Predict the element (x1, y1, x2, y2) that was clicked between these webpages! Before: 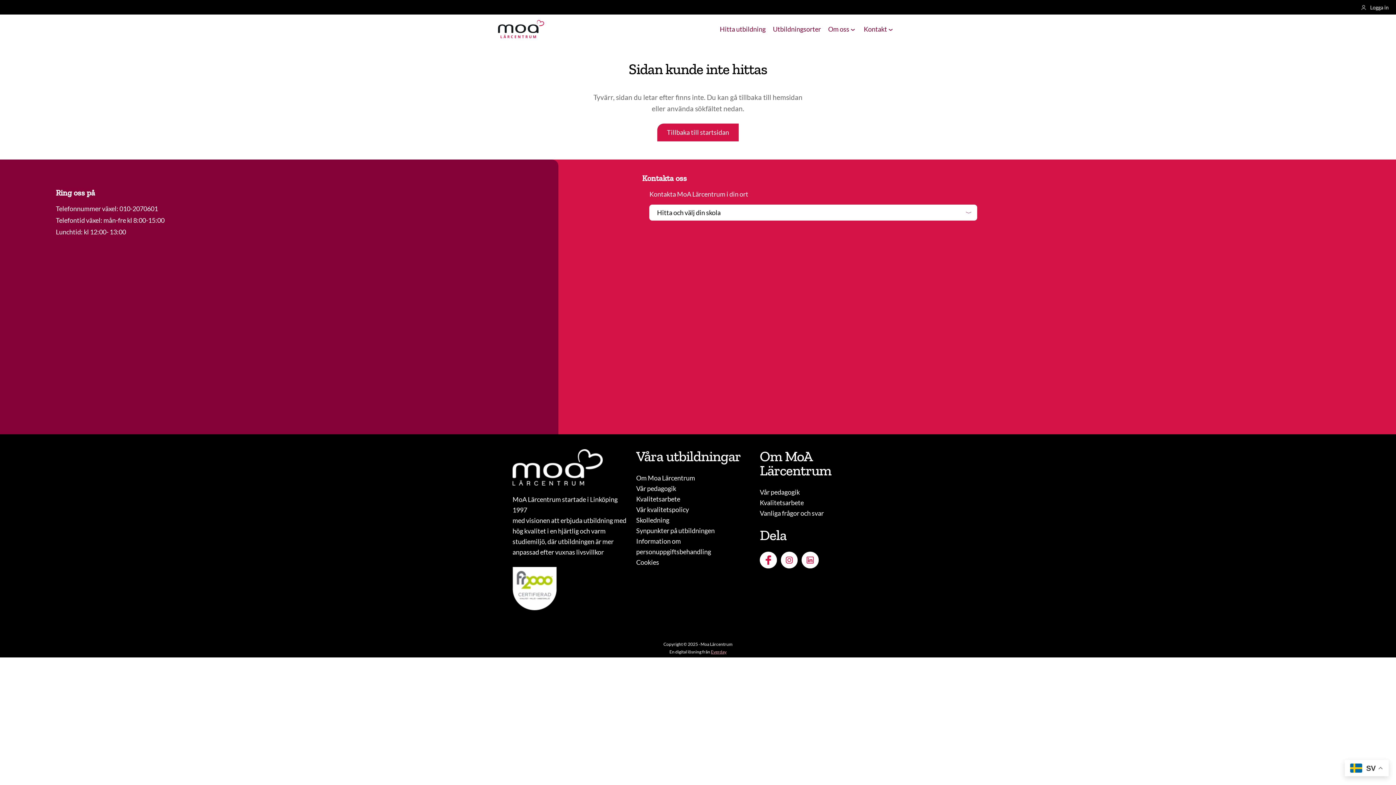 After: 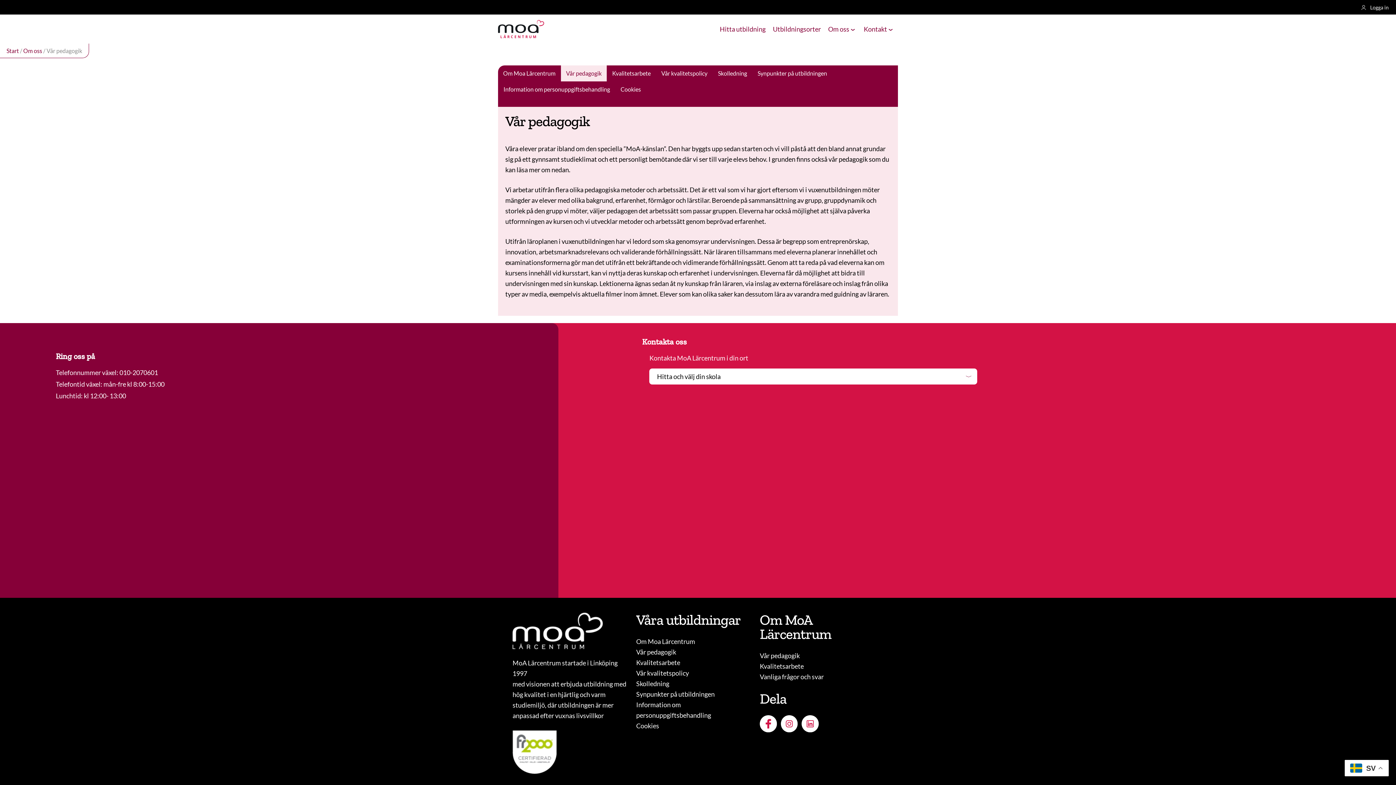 Action: label: Vår pedagogik bbox: (760, 488, 800, 496)